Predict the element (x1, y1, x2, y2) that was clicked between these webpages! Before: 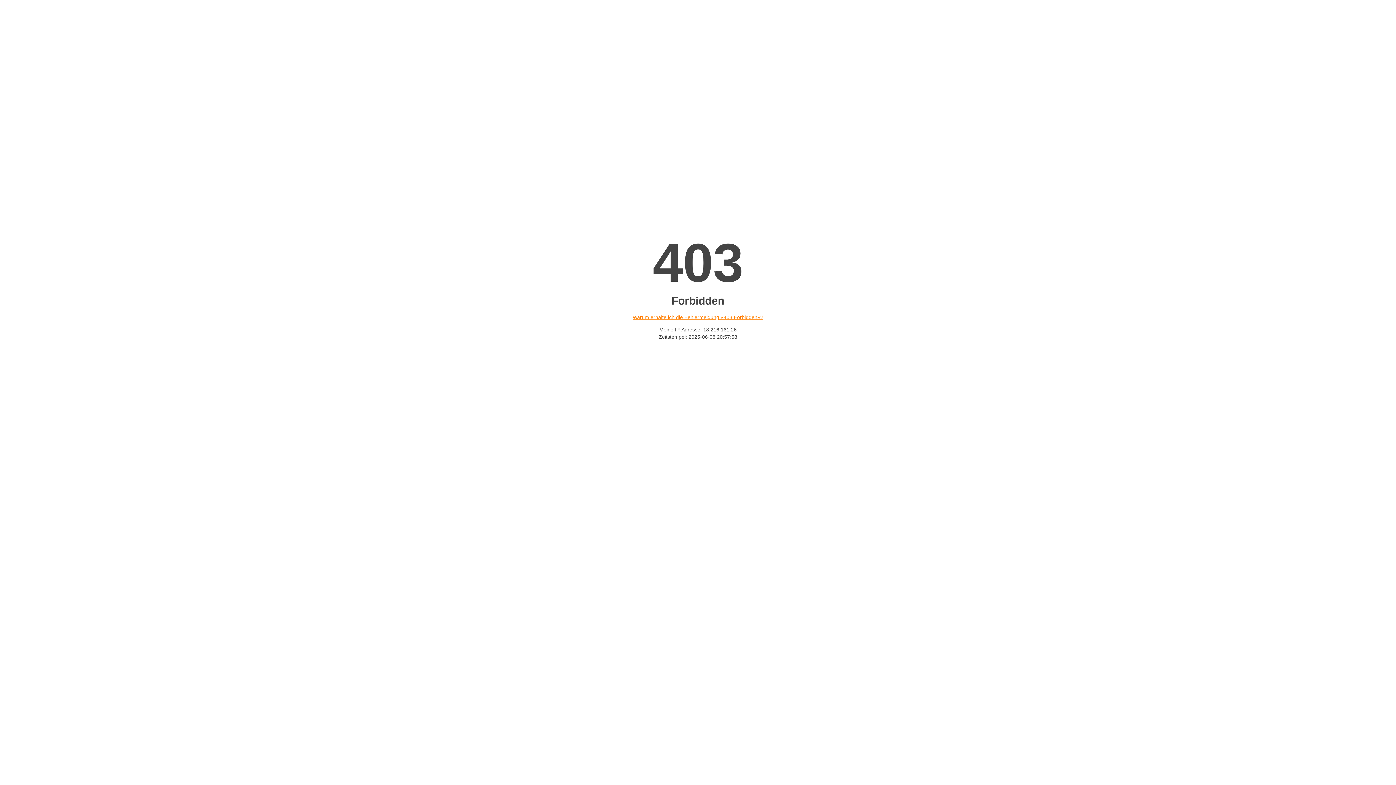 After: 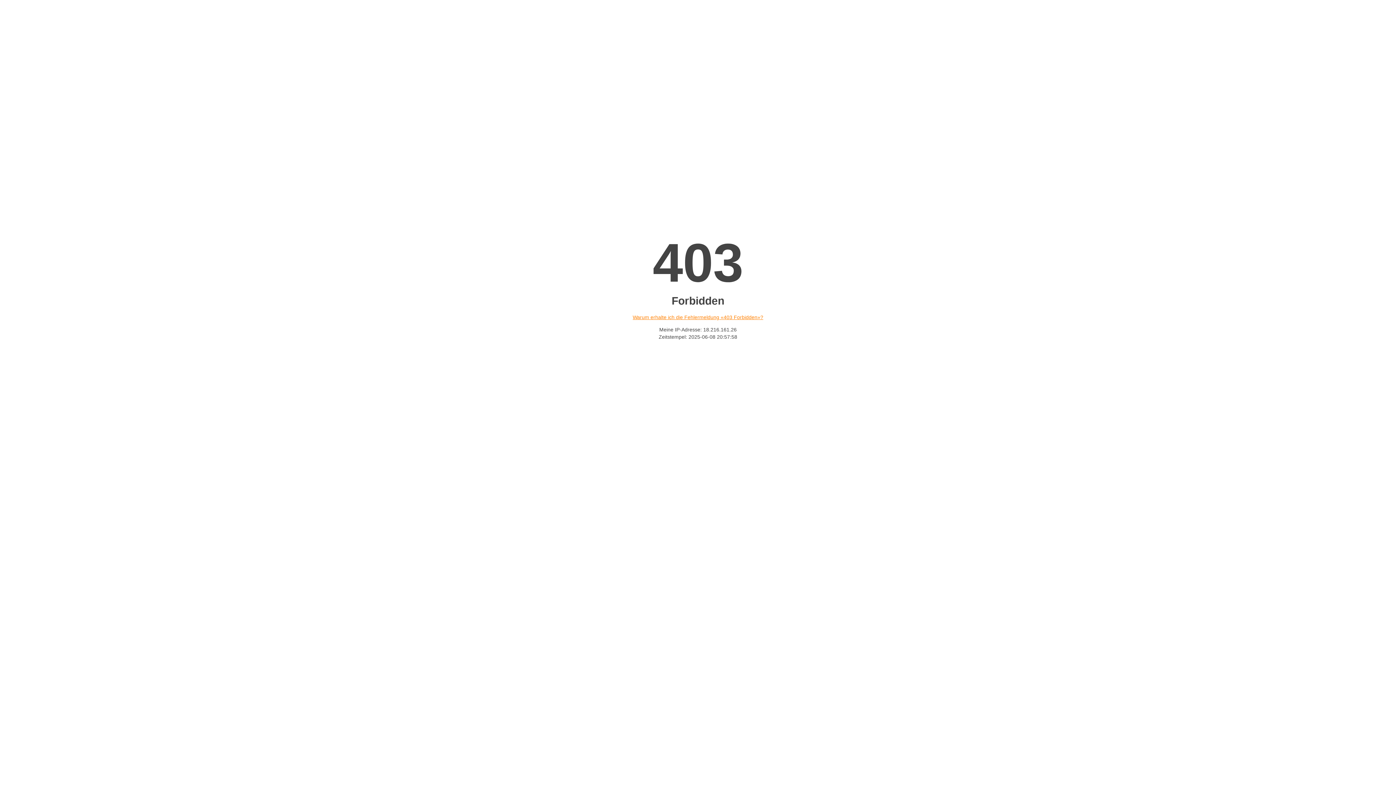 Action: label: Warum erhalte ich die Fehlermeldung «403 Forbidden»? bbox: (632, 314, 763, 320)